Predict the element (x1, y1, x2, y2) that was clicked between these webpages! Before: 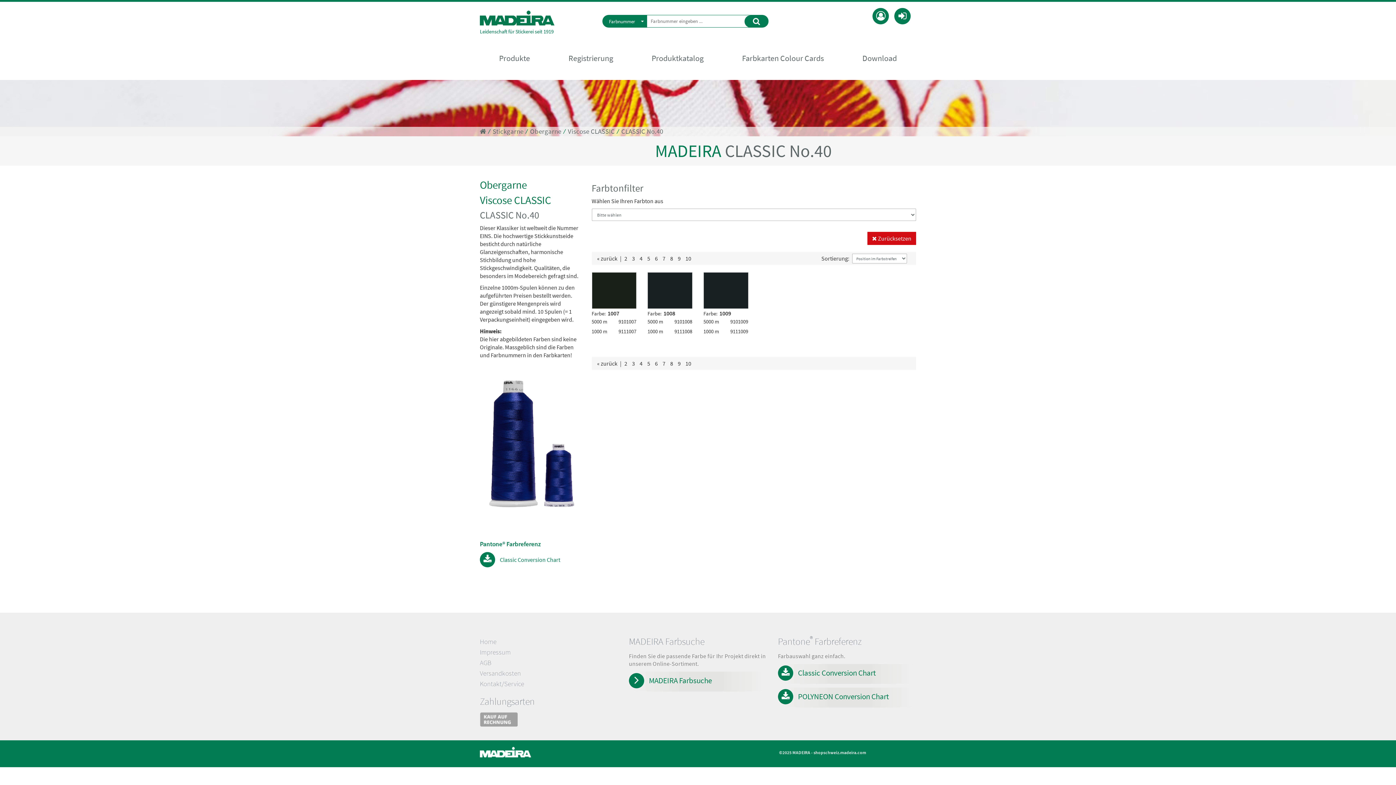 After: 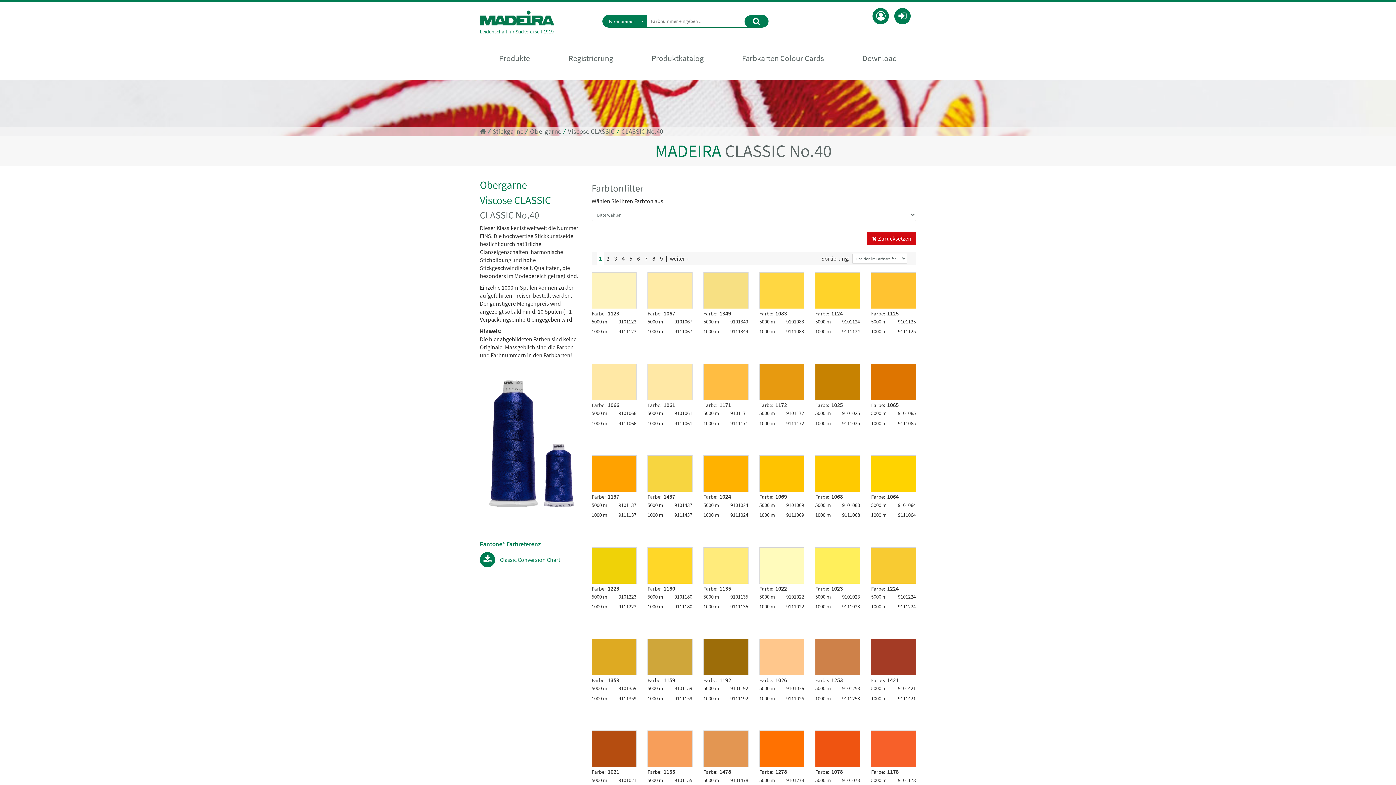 Action: bbox: (621, 127, 663, 135) label: CLASSIC No.40